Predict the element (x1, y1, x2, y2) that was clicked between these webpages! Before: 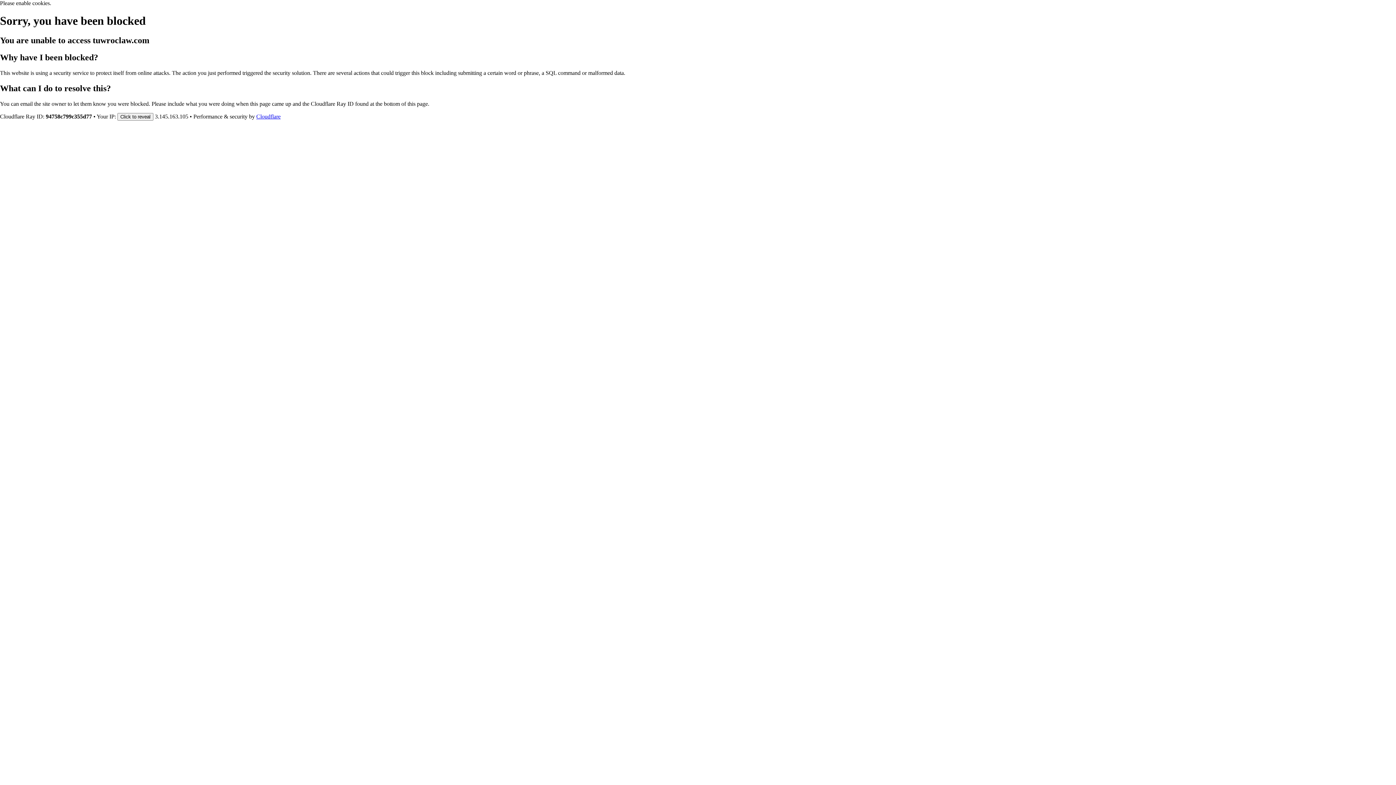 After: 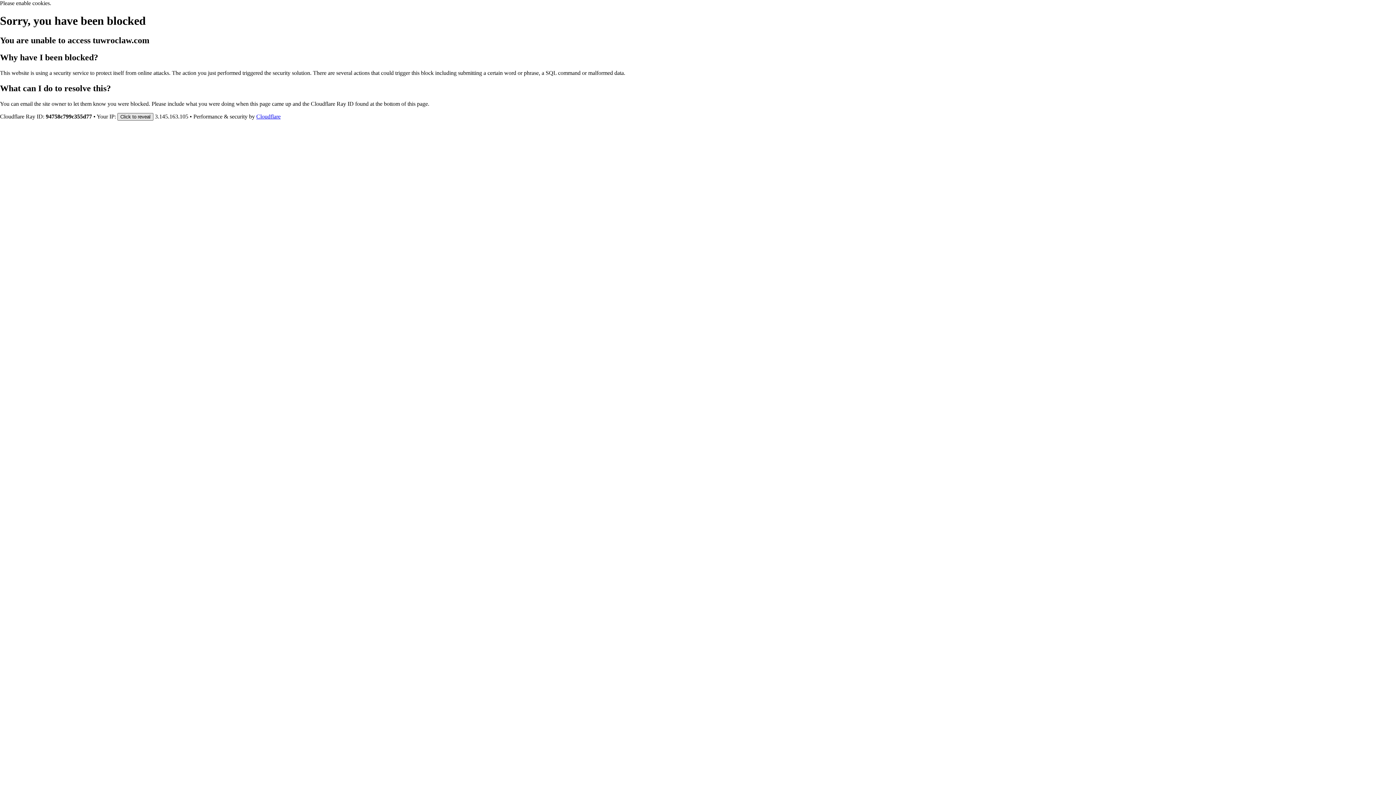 Action: bbox: (117, 112, 153, 120) label: Click to reveal